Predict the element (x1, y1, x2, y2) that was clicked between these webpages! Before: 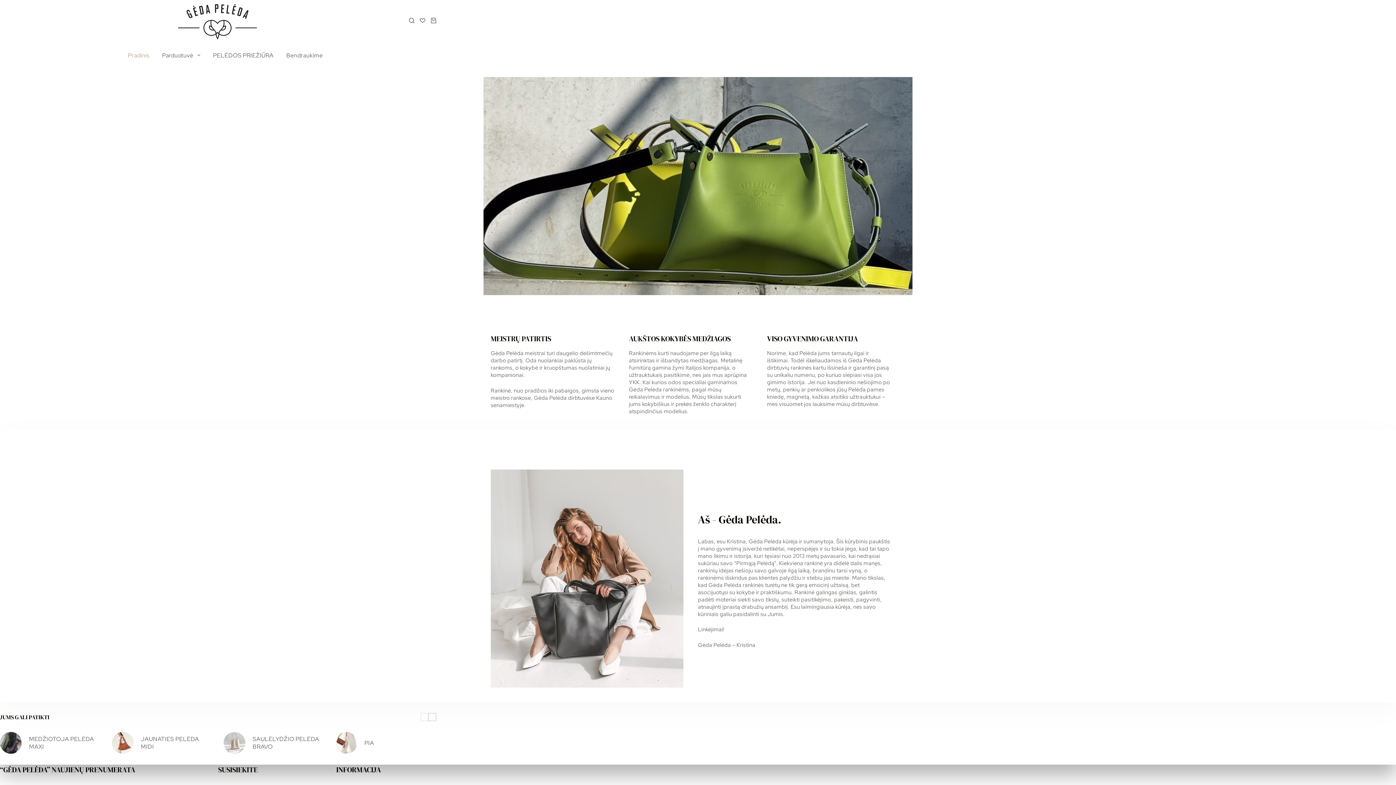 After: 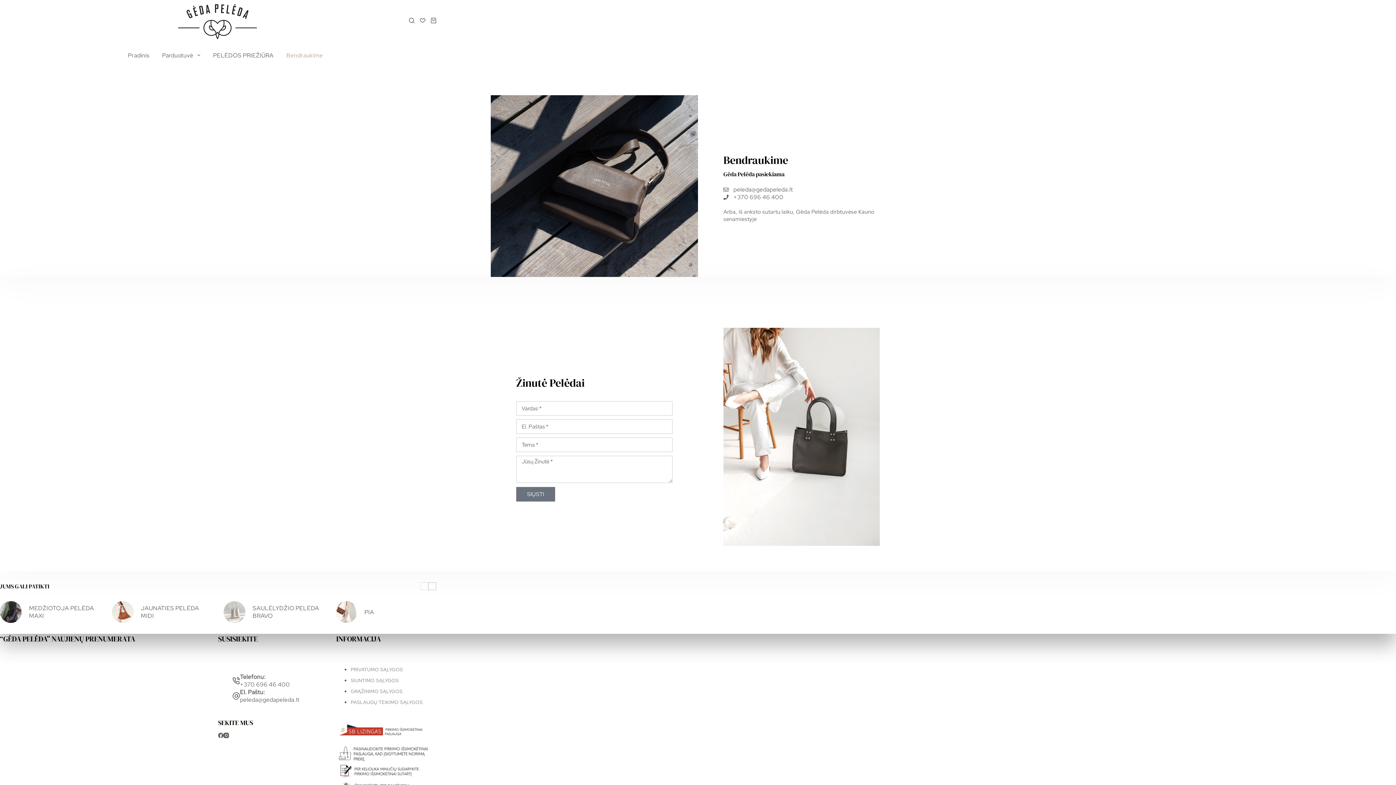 Action: label: Bendraukime bbox: (280, 40, 329, 69)